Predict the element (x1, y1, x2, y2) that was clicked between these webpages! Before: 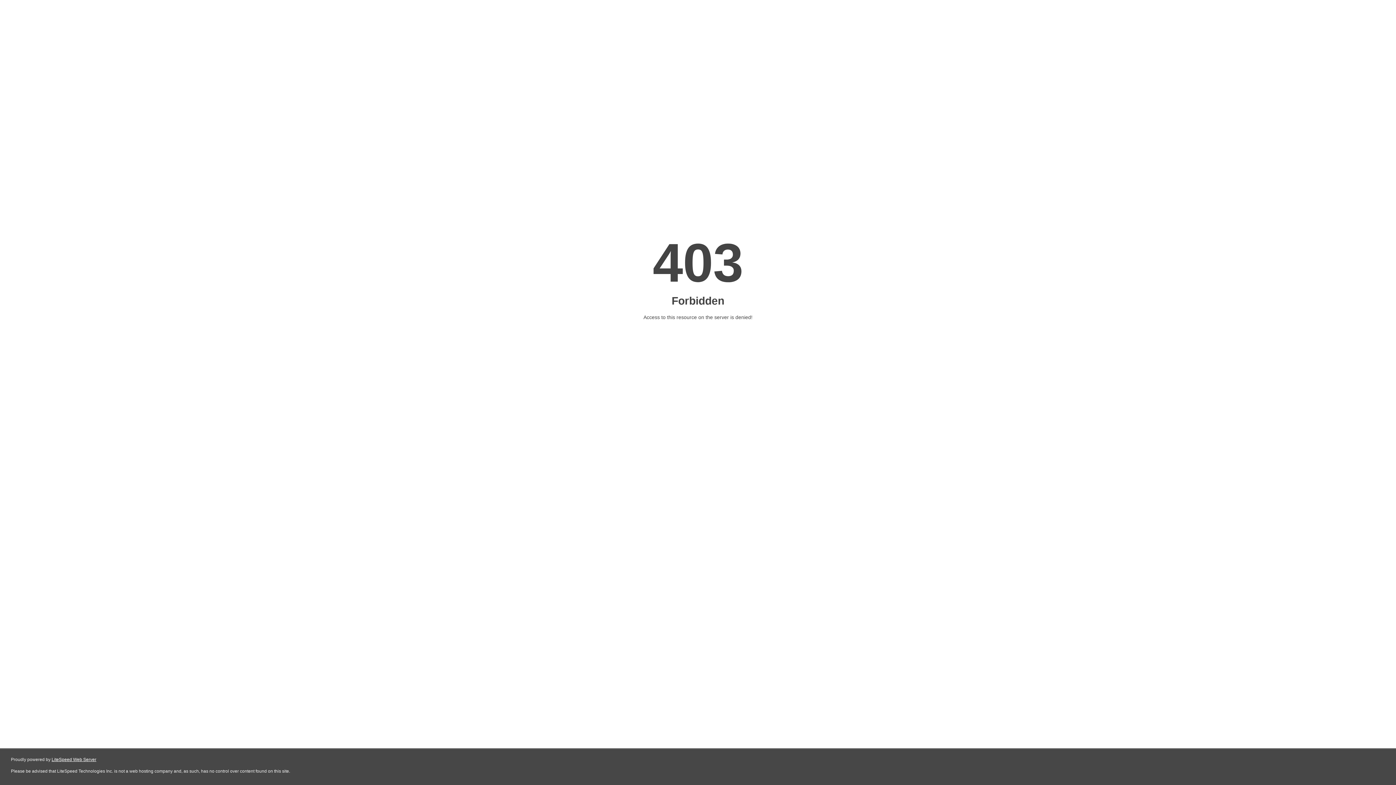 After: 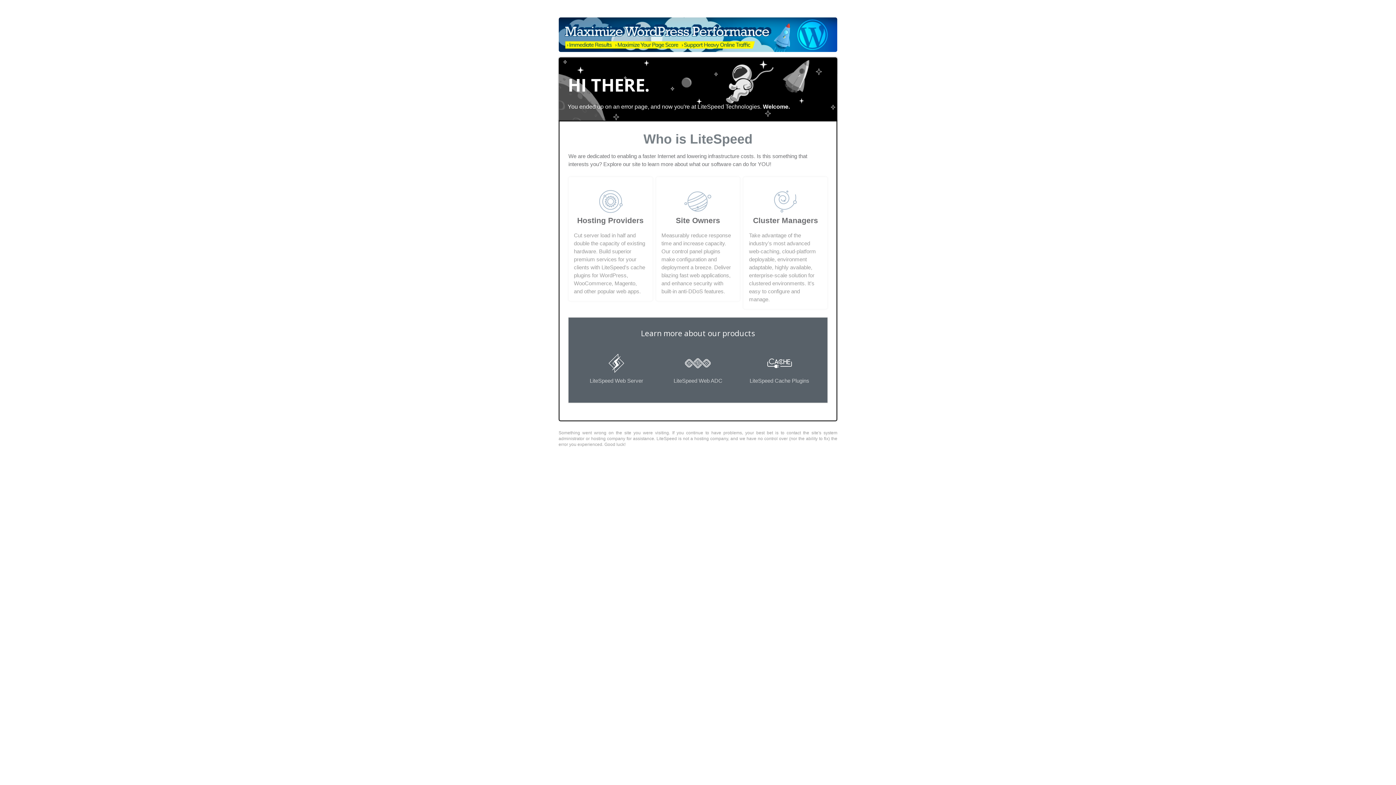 Action: bbox: (51, 757, 96, 762) label: LiteSpeed Web Server